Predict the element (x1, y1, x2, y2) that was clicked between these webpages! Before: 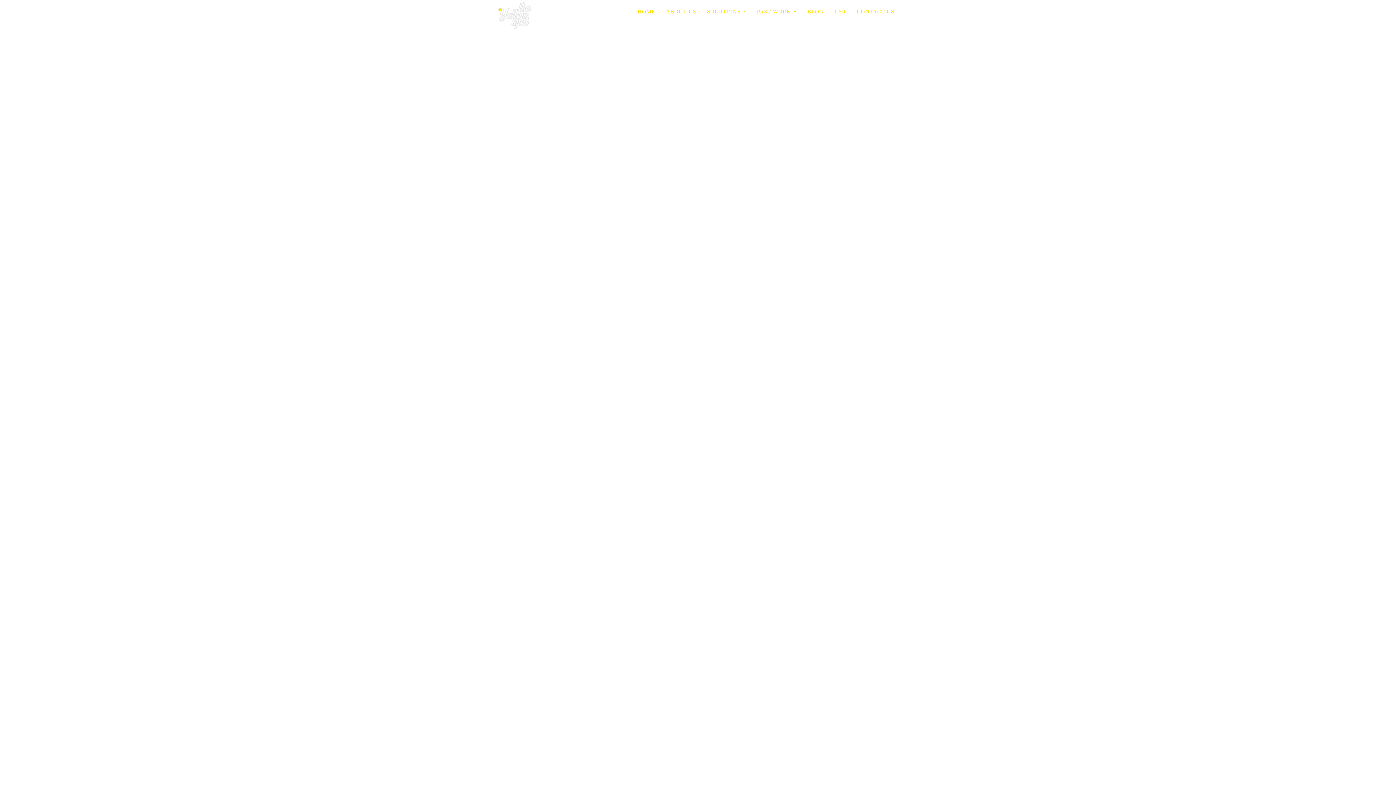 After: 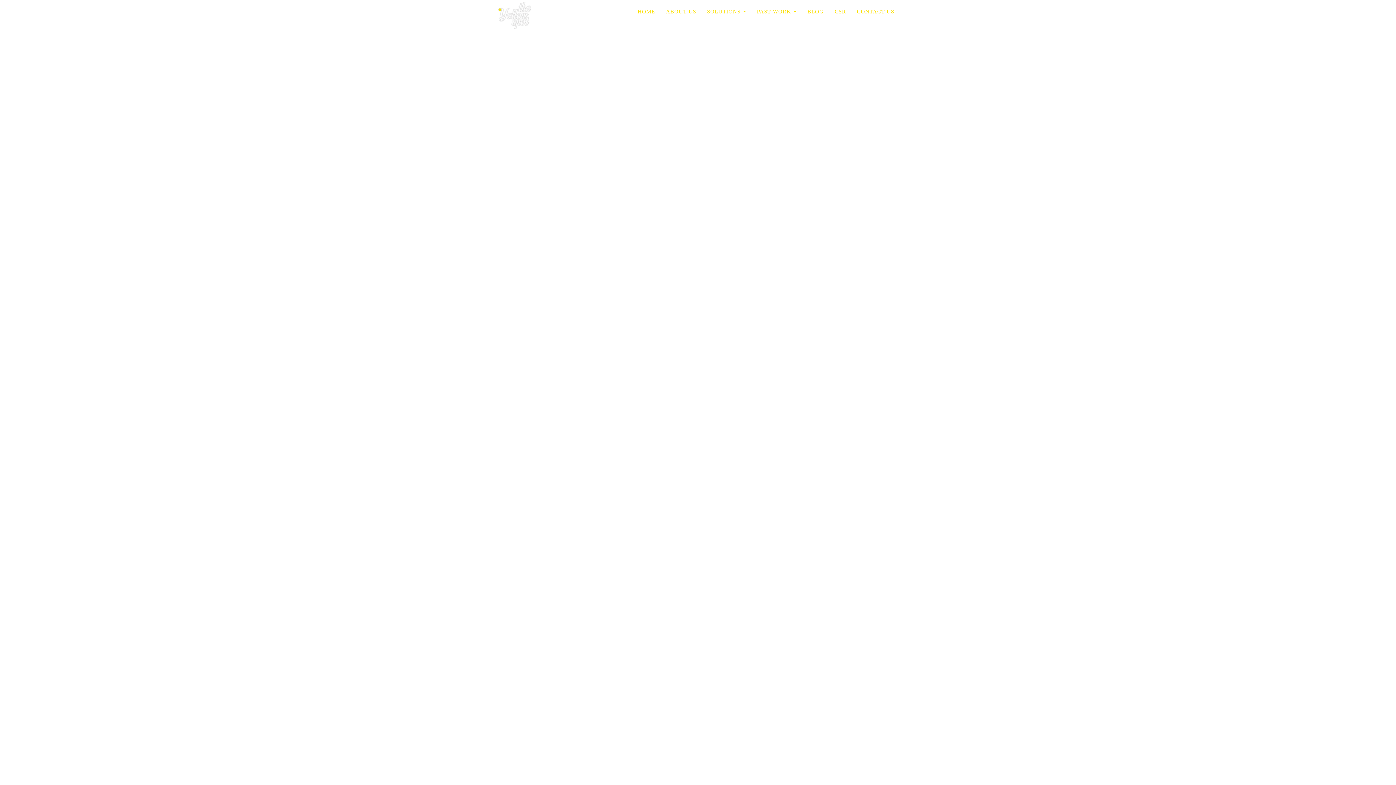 Action: bbox: (637, 0, 655, 23) label: HOME